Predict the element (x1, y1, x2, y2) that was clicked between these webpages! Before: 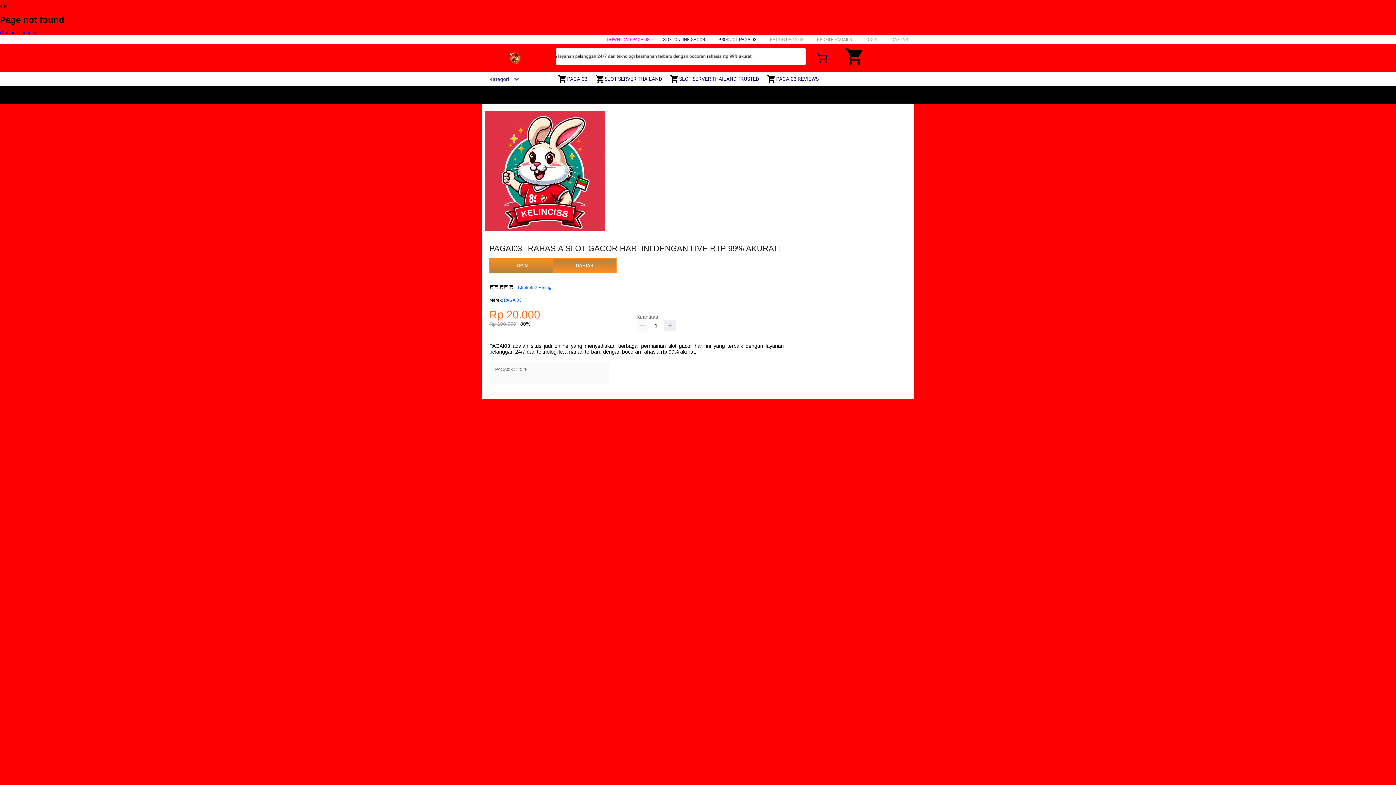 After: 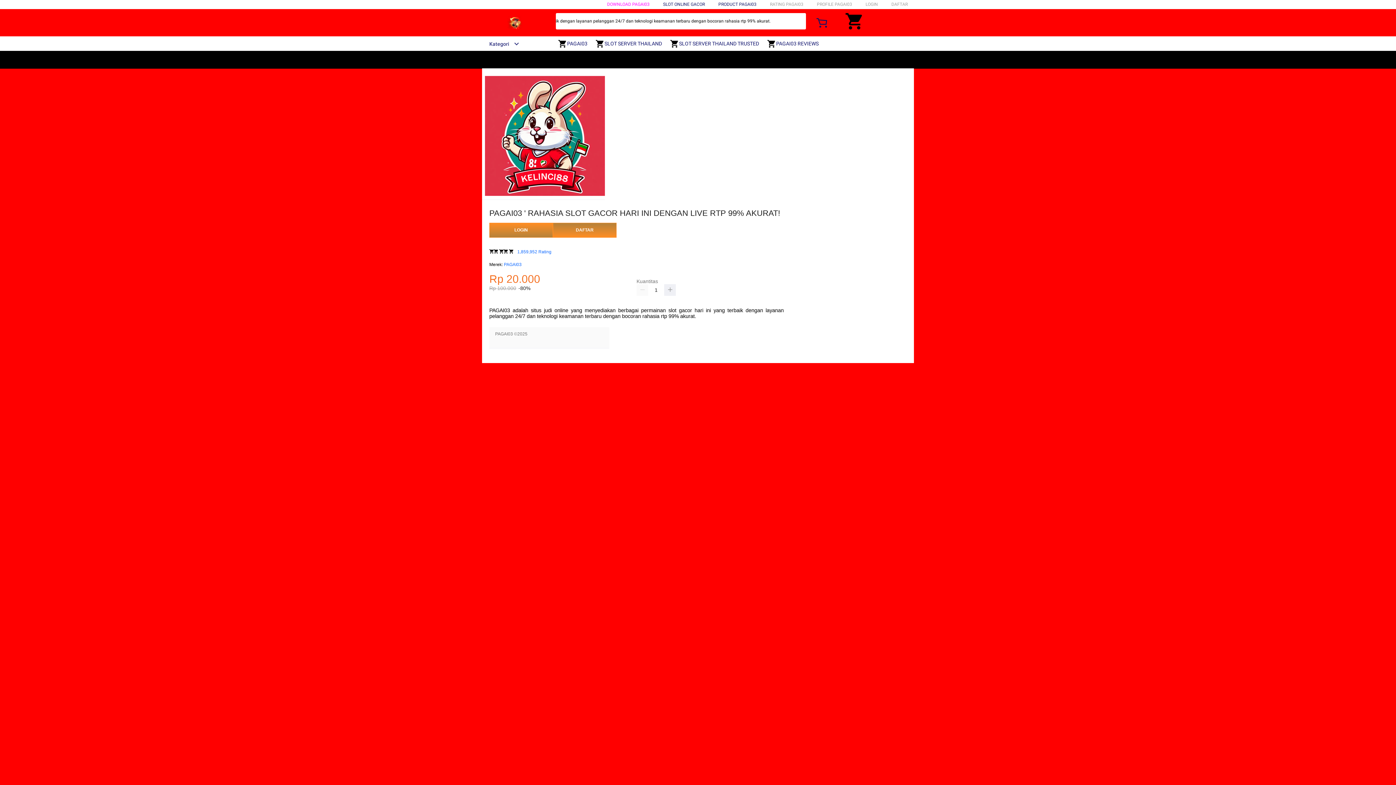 Action: label:  SLOT SERVER THAILAND bbox: (596, 71, 665, 86)